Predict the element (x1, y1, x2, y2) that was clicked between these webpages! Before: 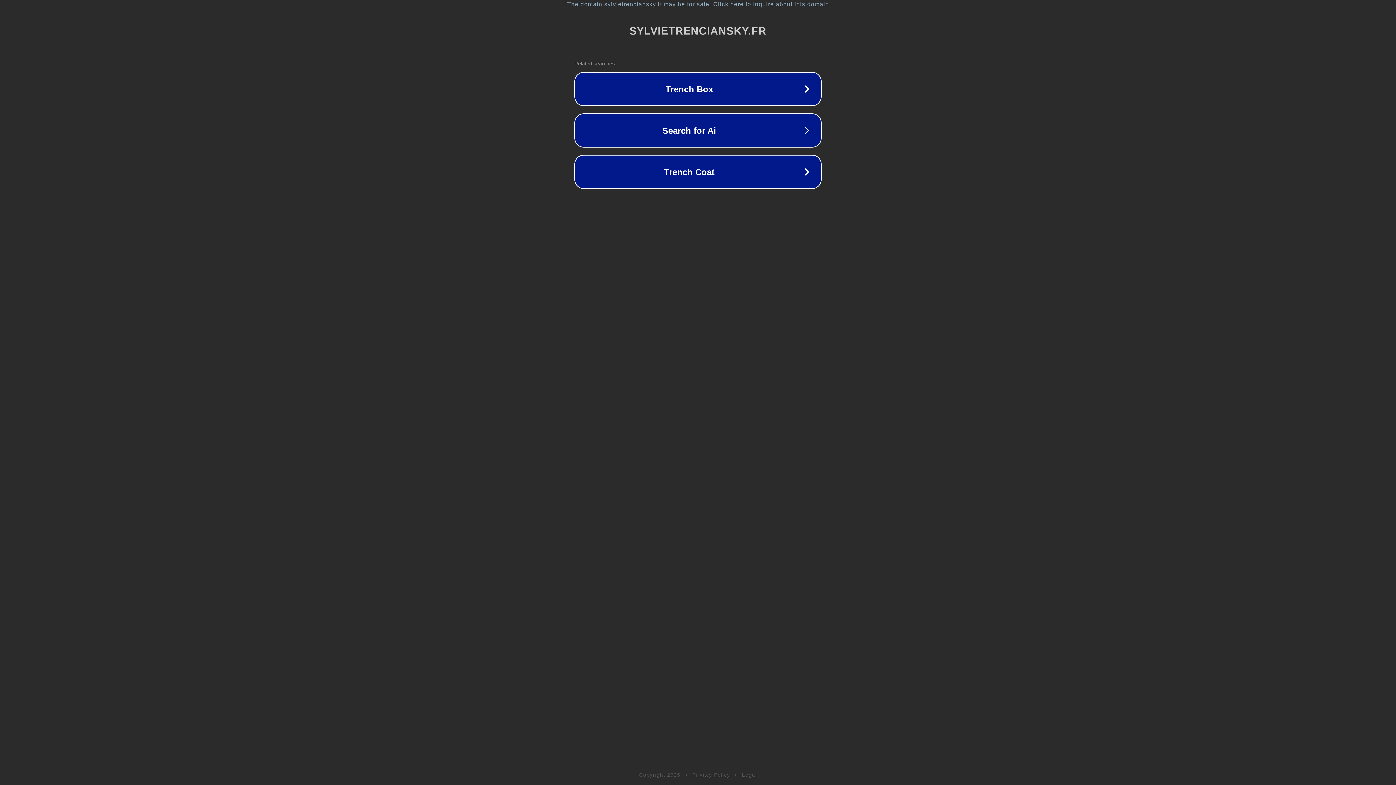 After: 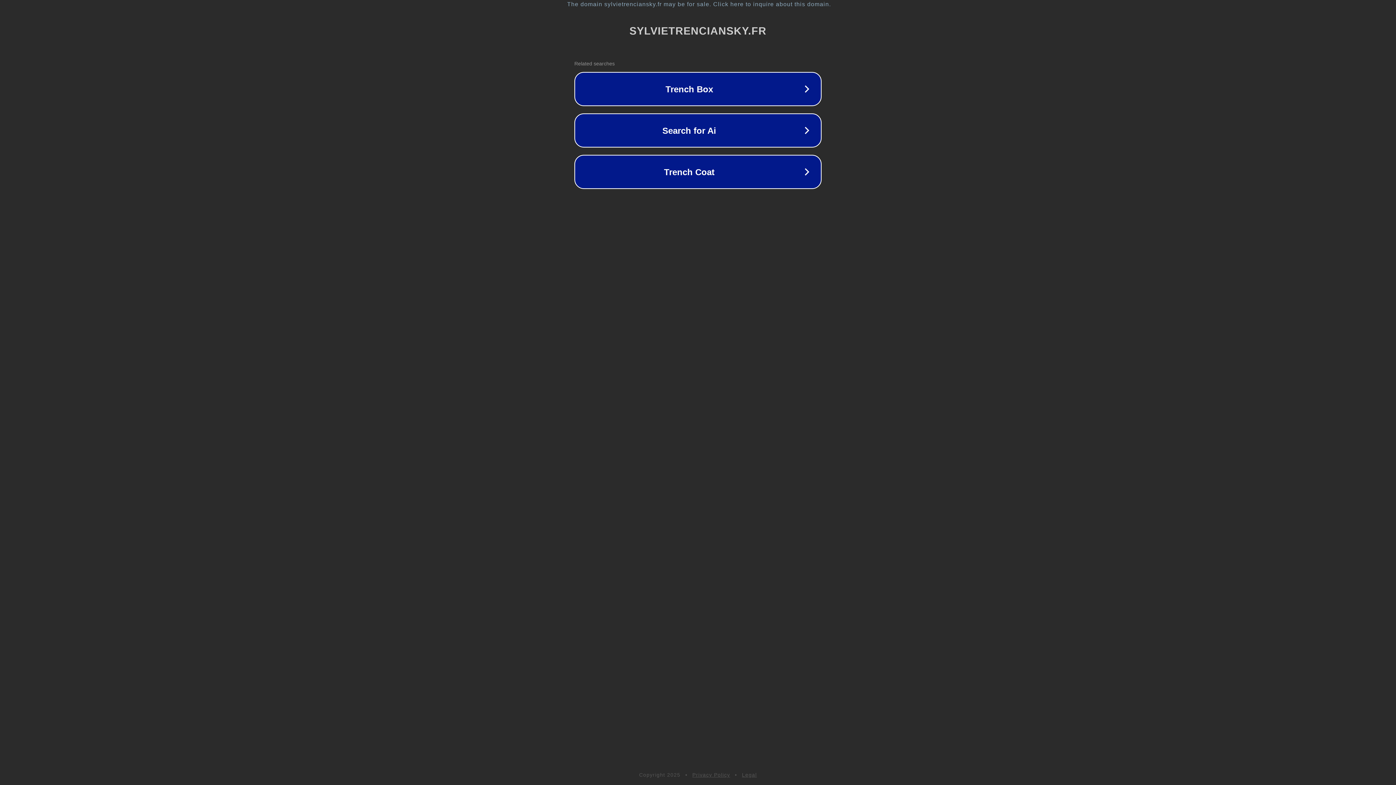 Action: label: Privacy Policy bbox: (692, 772, 730, 778)